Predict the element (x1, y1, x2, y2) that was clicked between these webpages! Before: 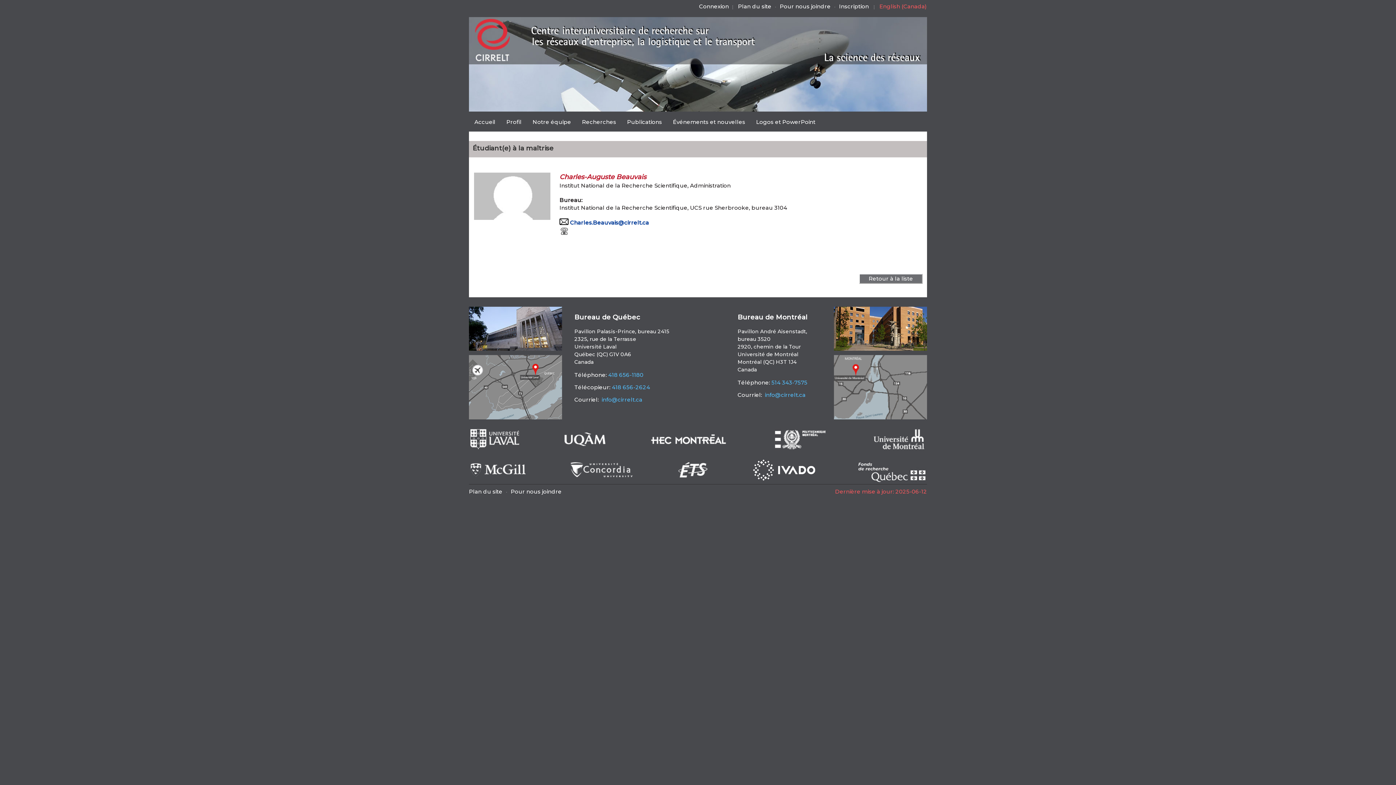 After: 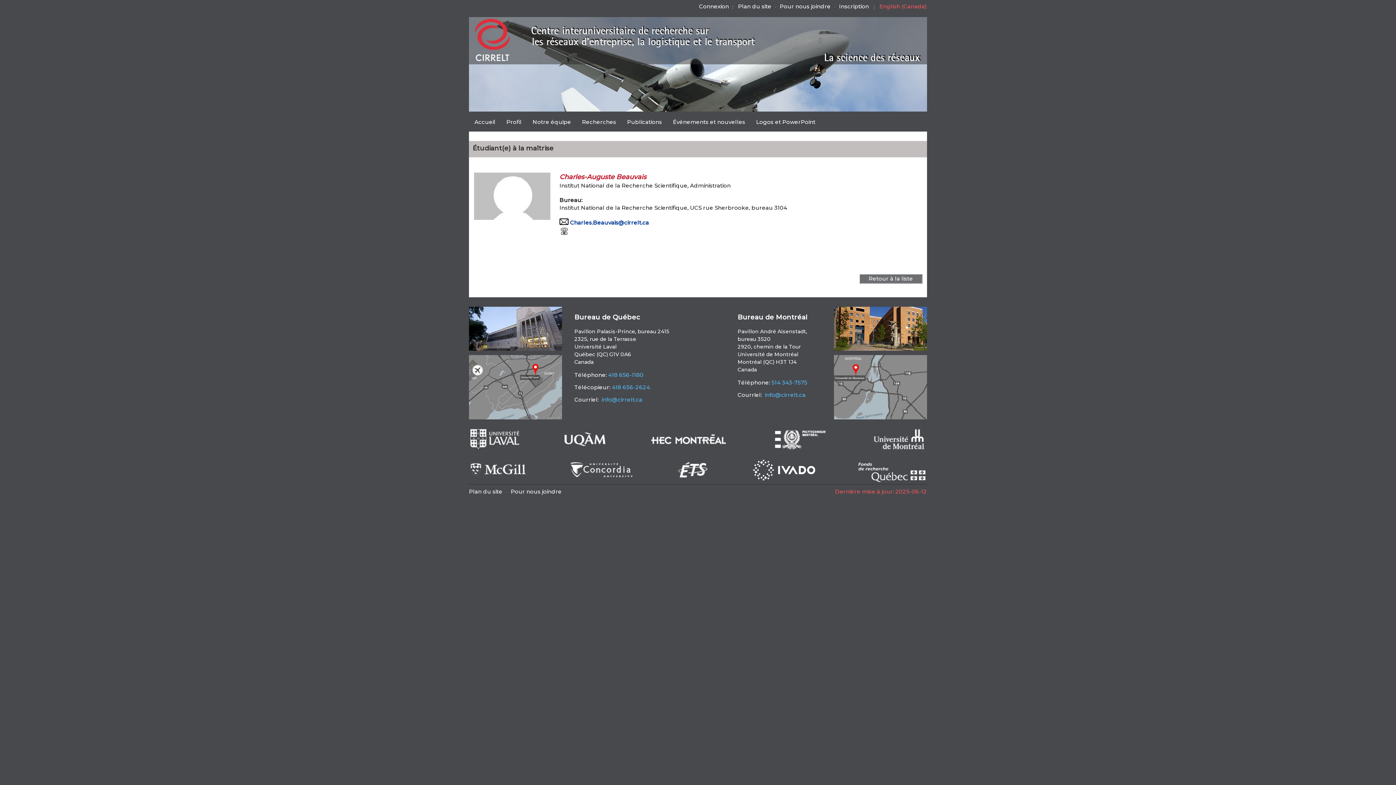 Action: bbox: (834, 414, 927, 420)